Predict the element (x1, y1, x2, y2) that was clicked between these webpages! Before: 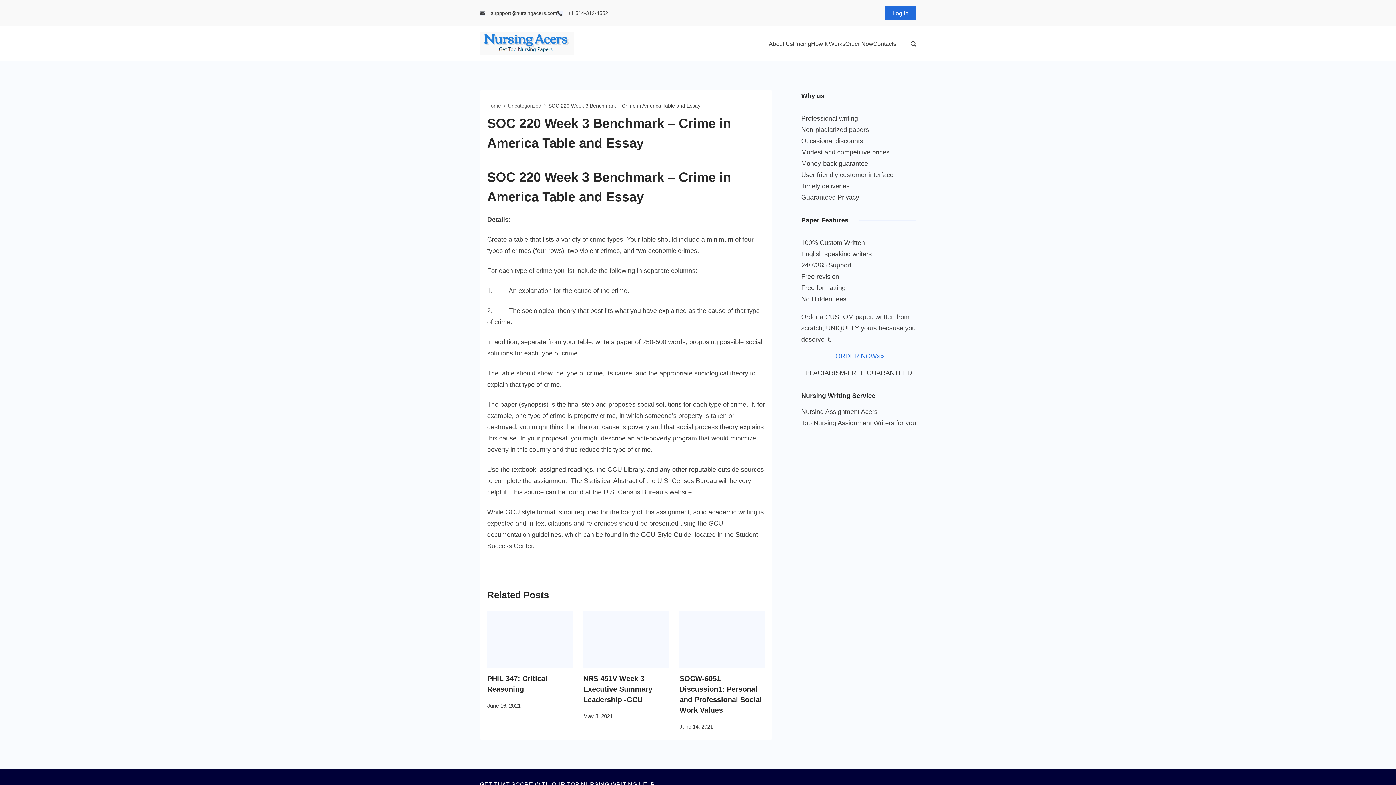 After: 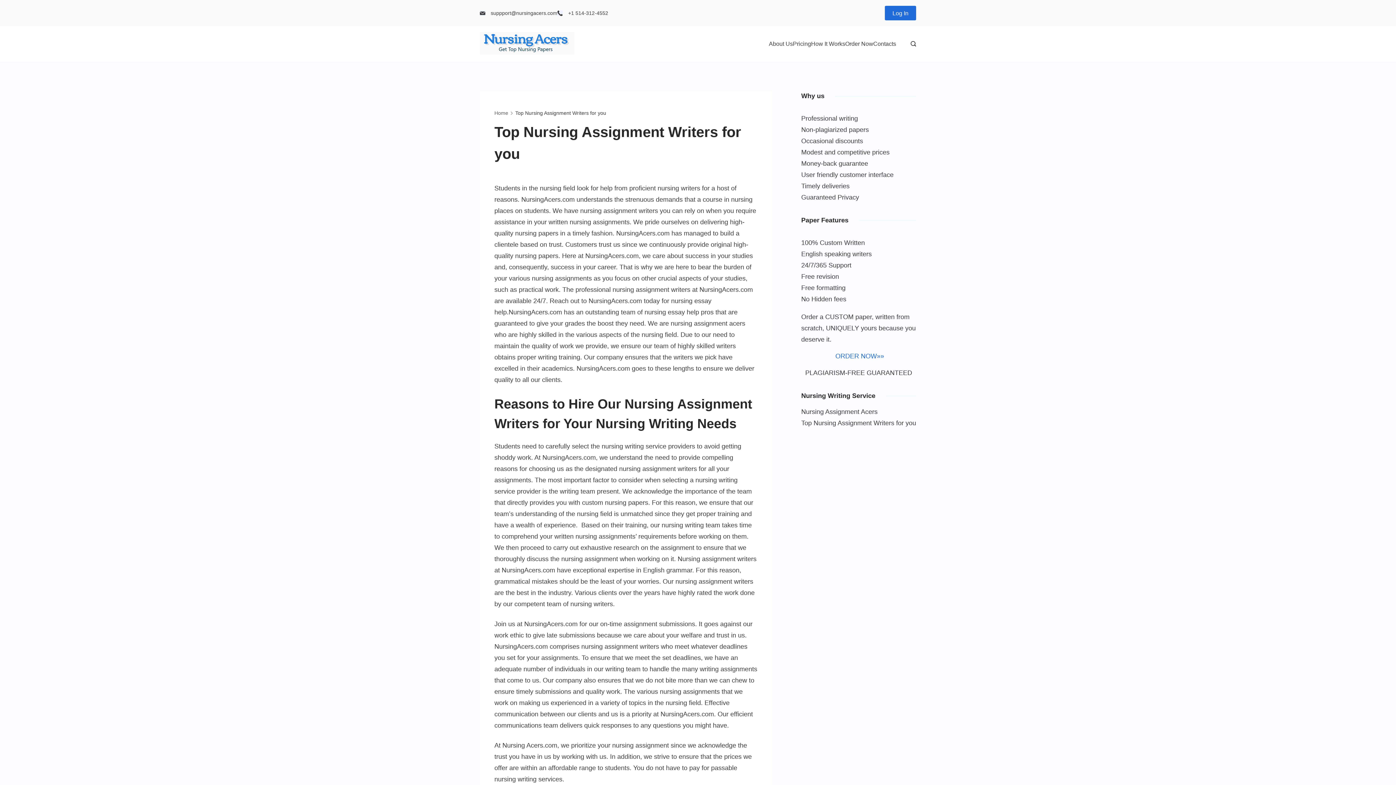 Action: label: Top Nursing Assignment Writers for you bbox: (801, 419, 916, 426)